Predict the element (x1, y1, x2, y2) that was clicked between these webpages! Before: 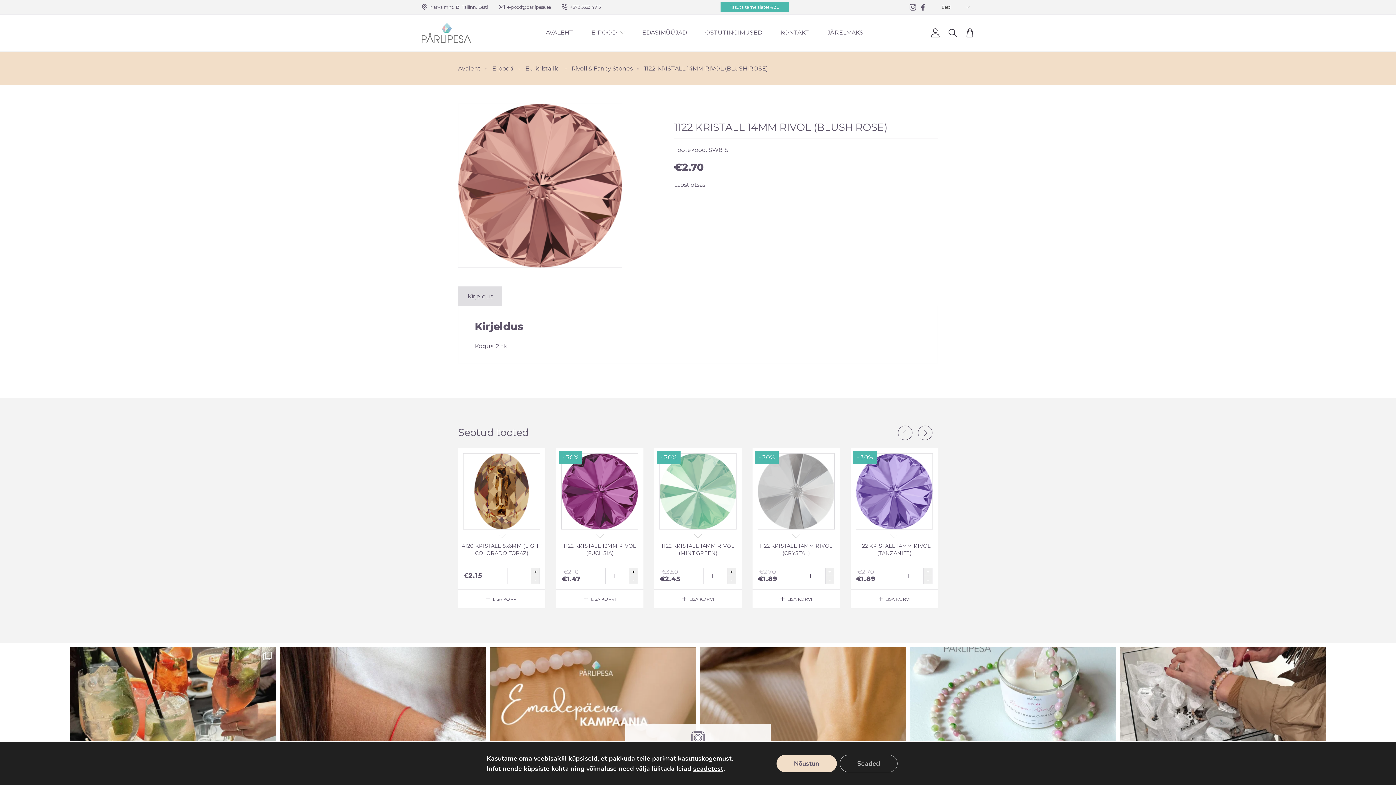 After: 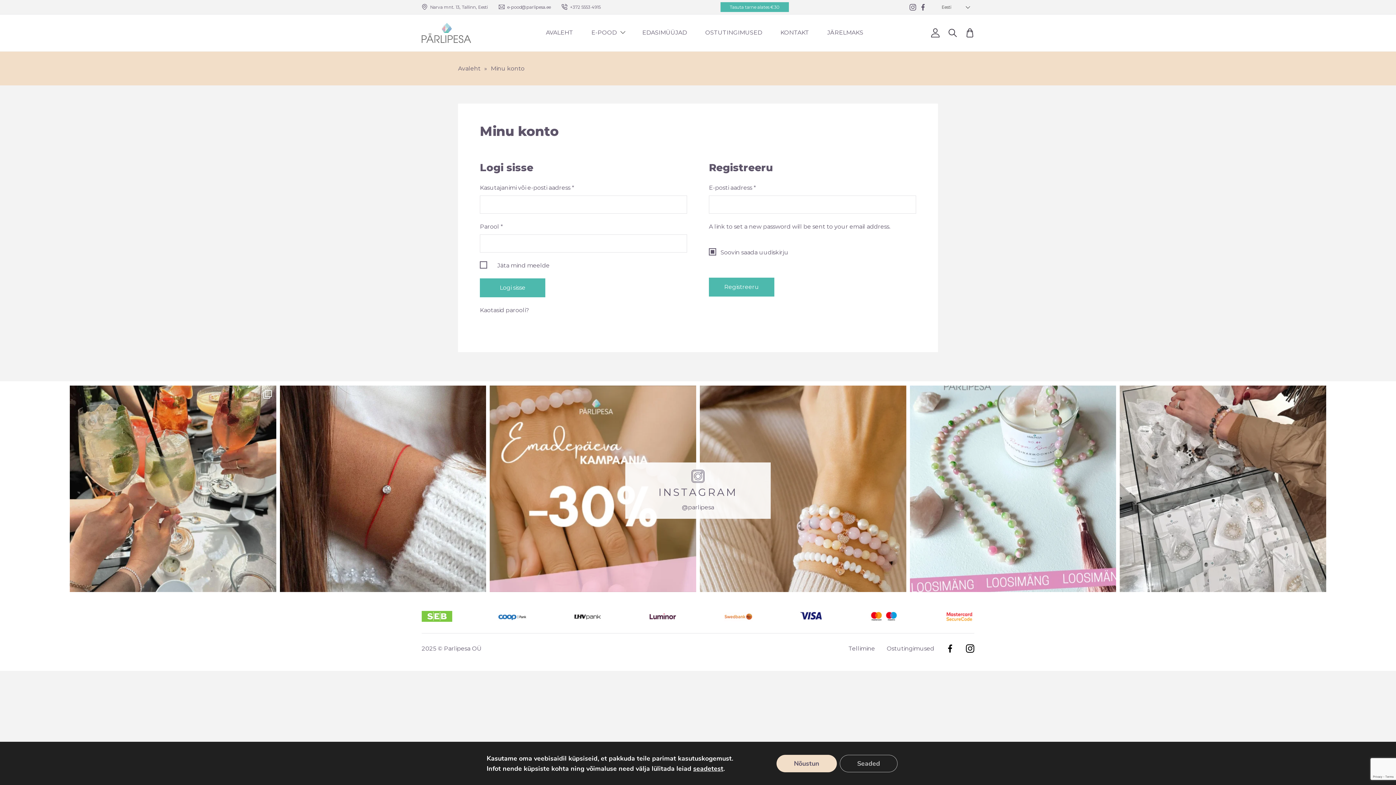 Action: bbox: (930, 28, 940, 37) label:  